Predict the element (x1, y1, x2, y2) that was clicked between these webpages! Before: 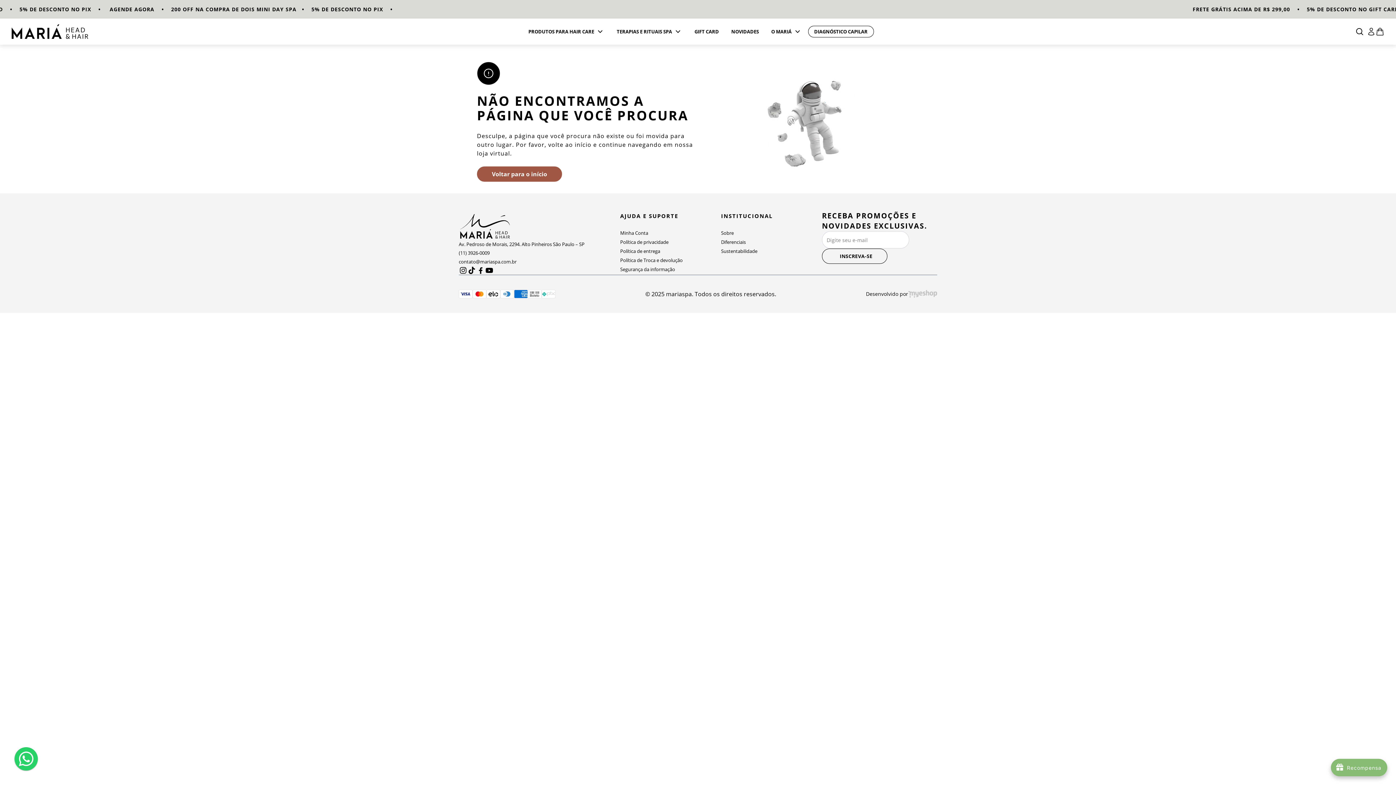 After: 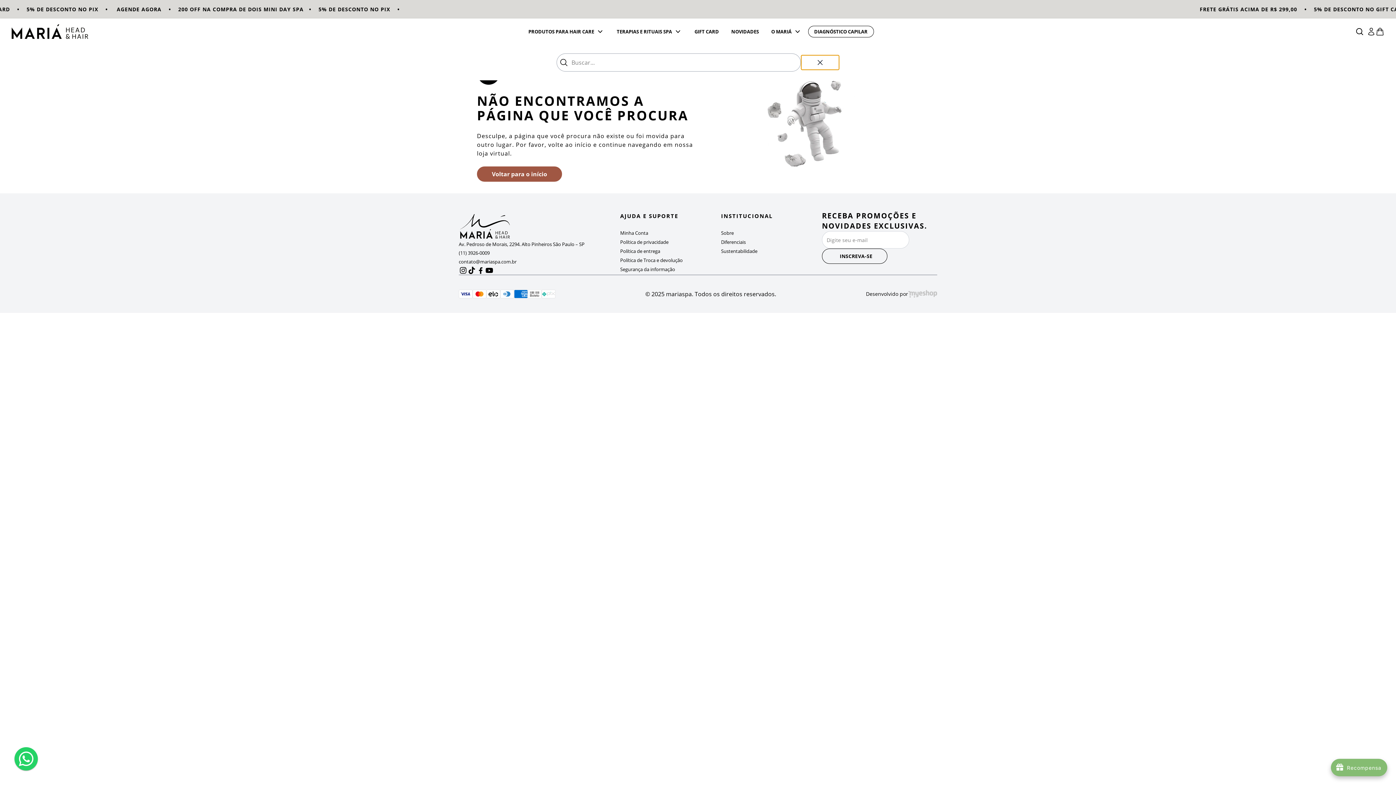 Action: label: Abrir busca bbox: (1352, 27, 1367, 36)